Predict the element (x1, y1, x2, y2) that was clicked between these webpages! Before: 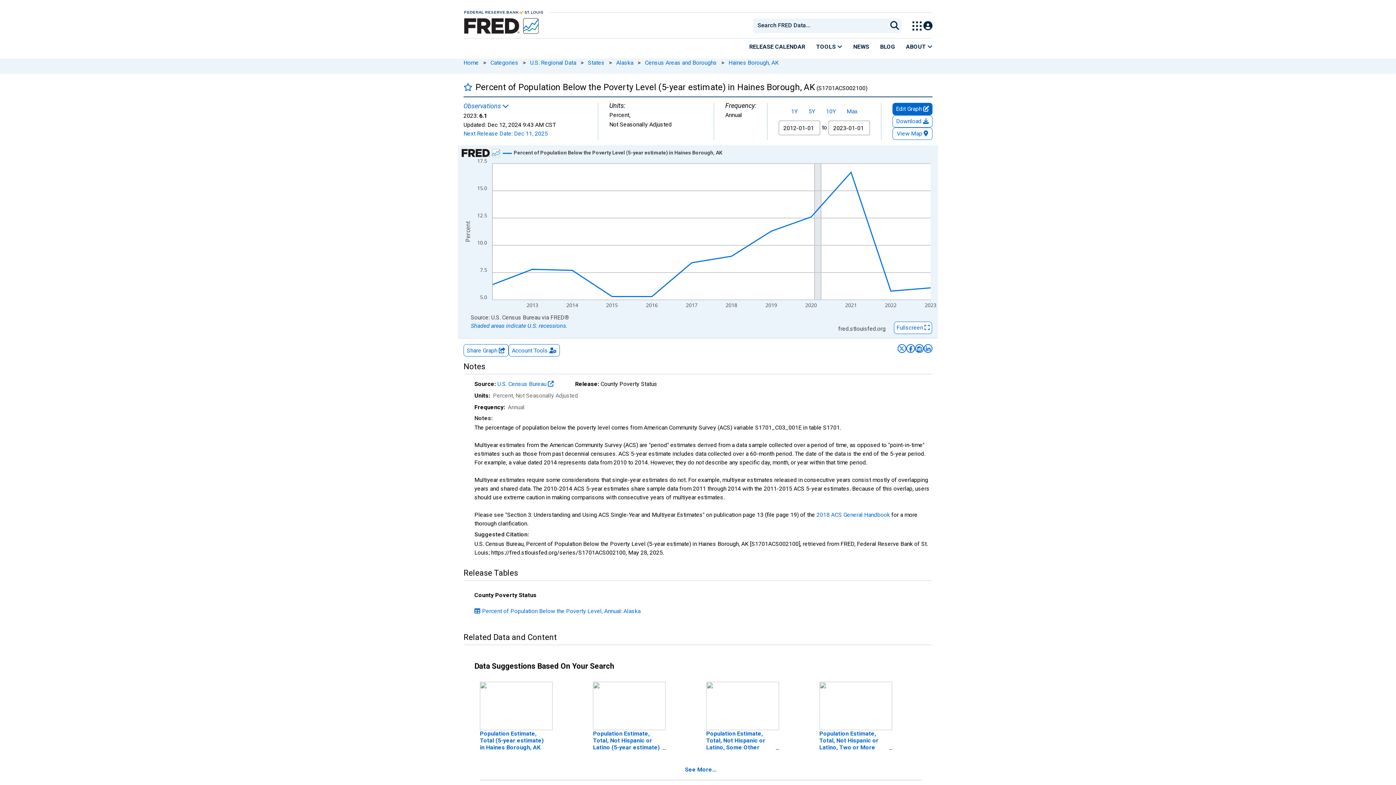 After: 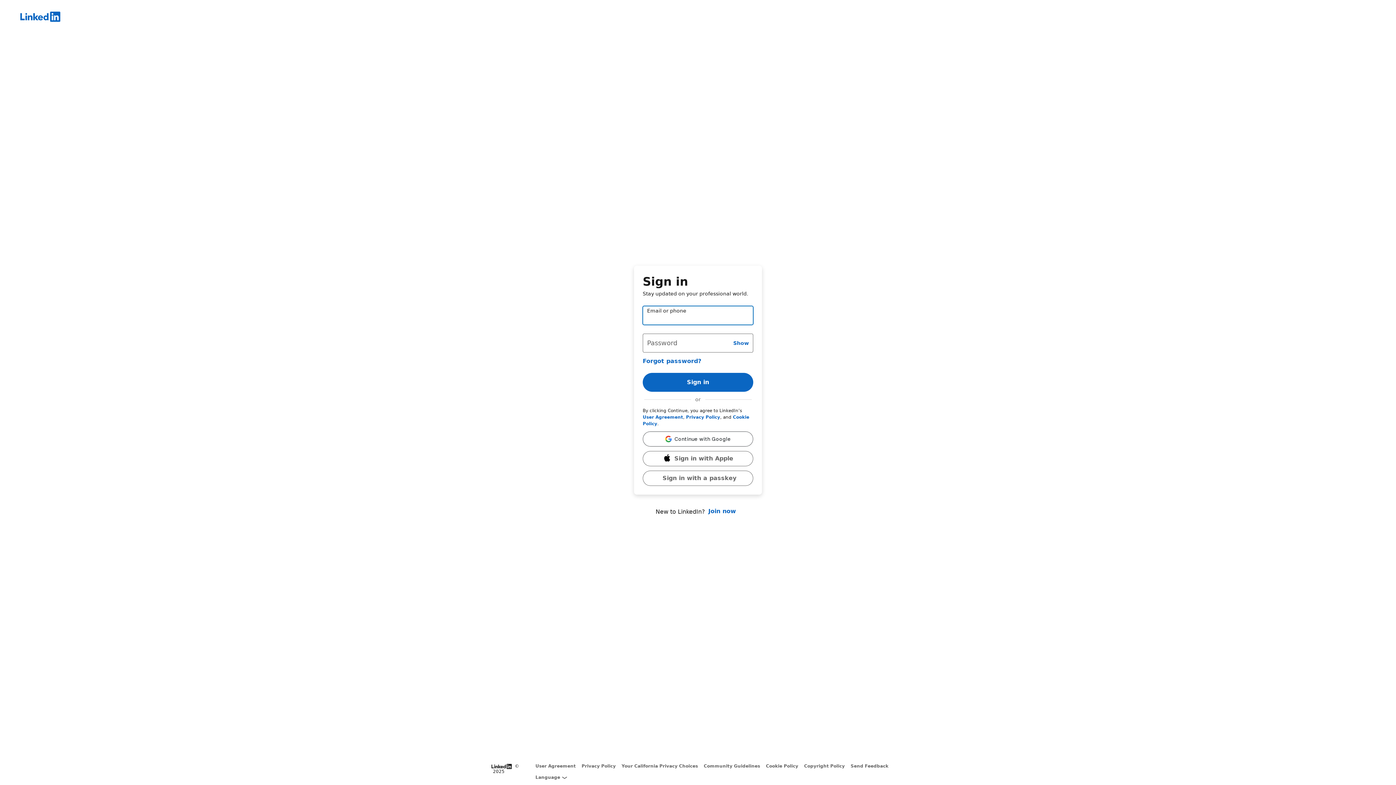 Action: label: Post to Linkedin bbox: (924, 344, 932, 353)